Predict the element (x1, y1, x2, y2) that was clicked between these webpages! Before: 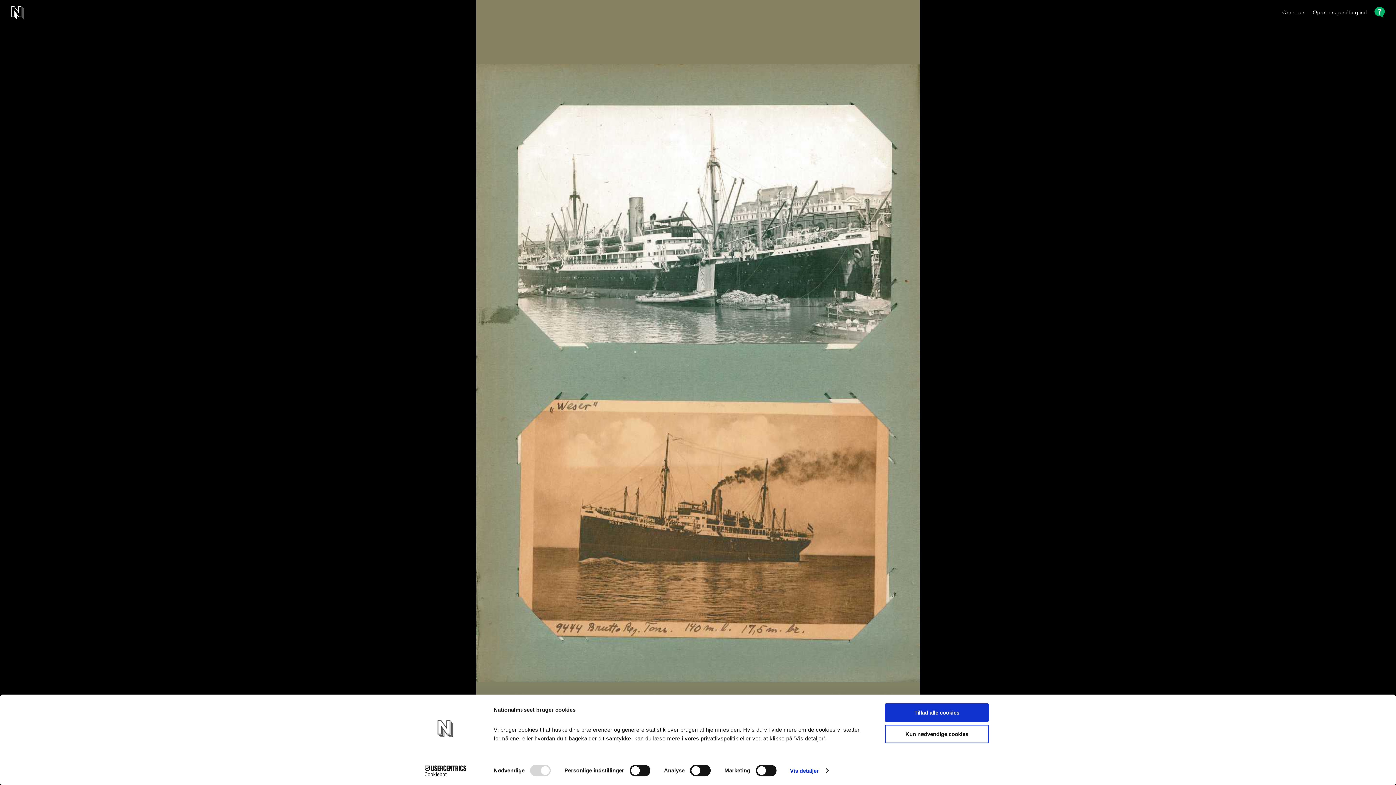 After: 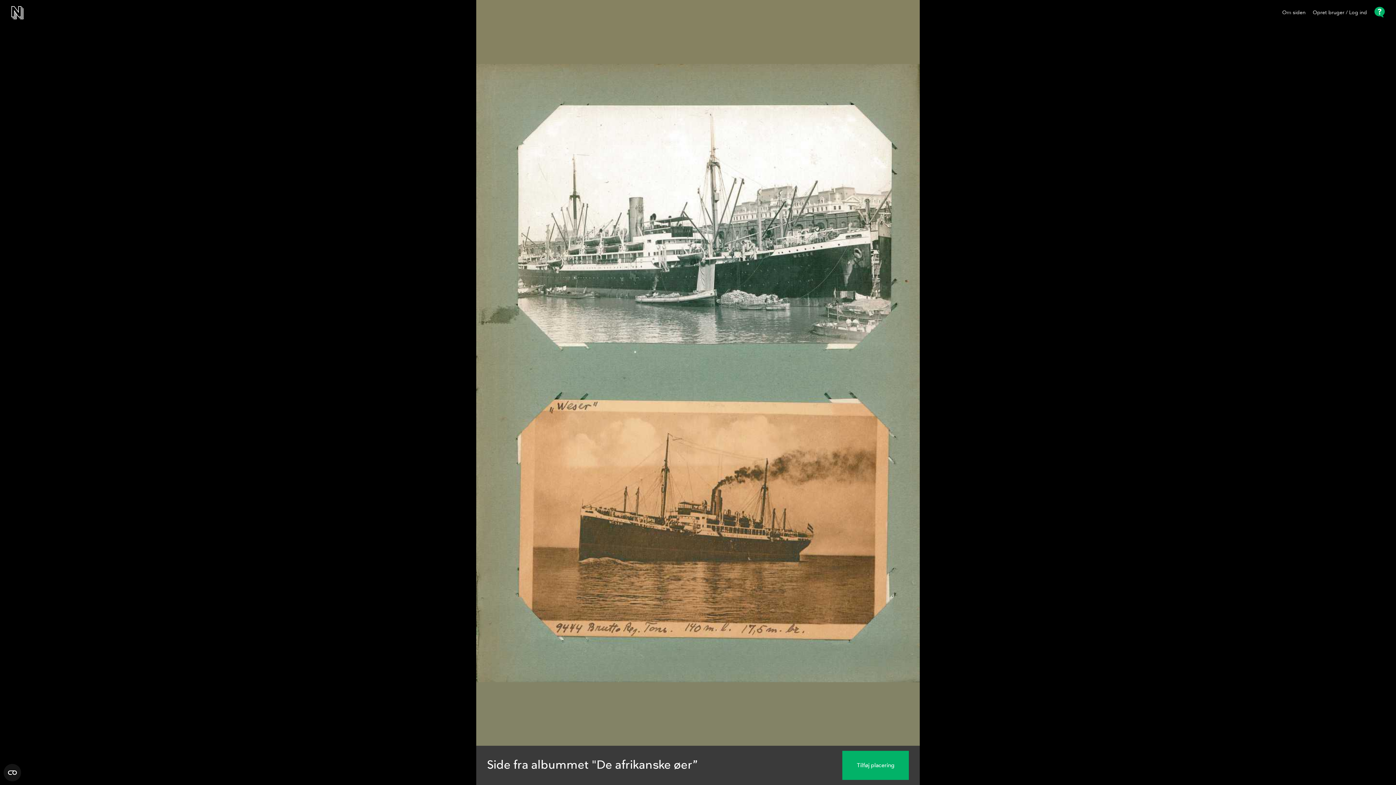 Action: label: Kun nødvendige cookies bbox: (885, 725, 989, 743)